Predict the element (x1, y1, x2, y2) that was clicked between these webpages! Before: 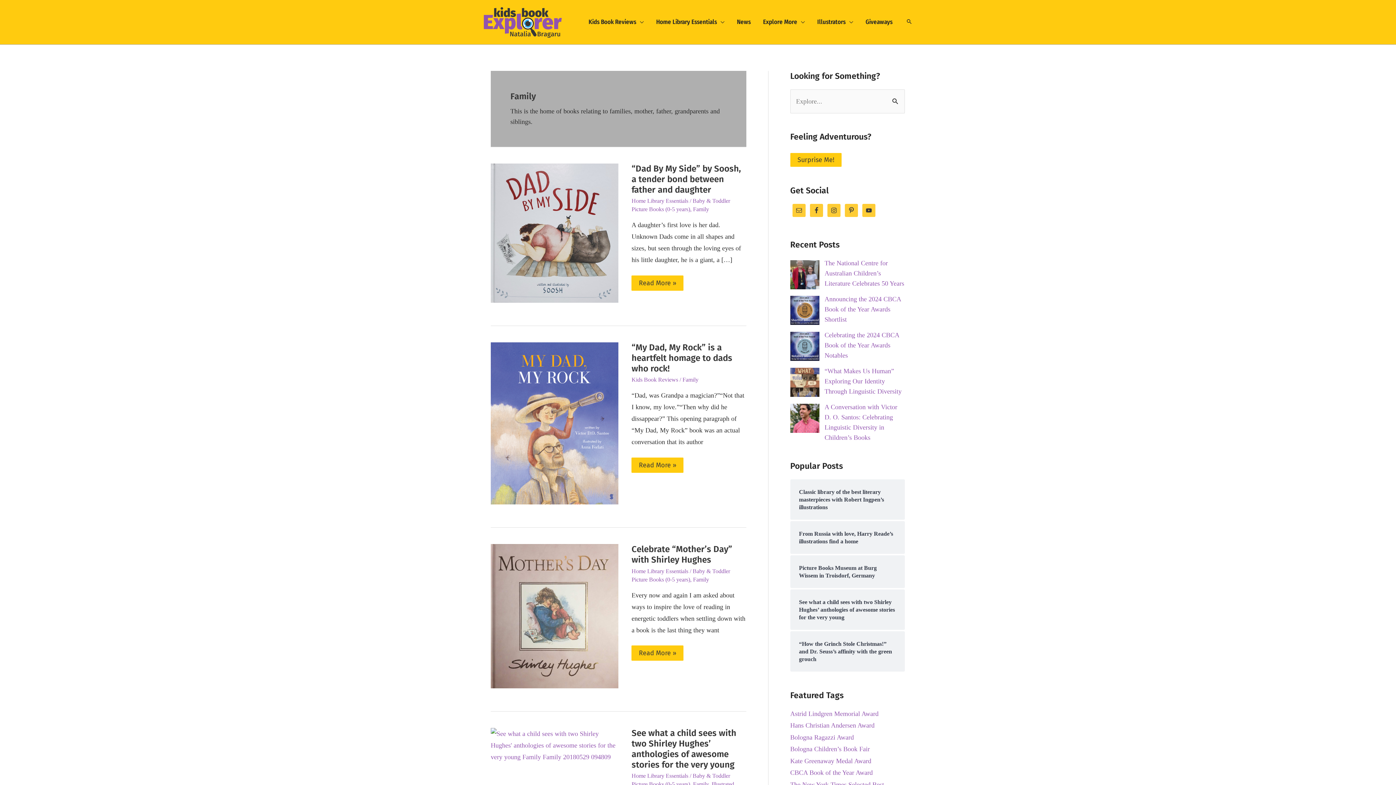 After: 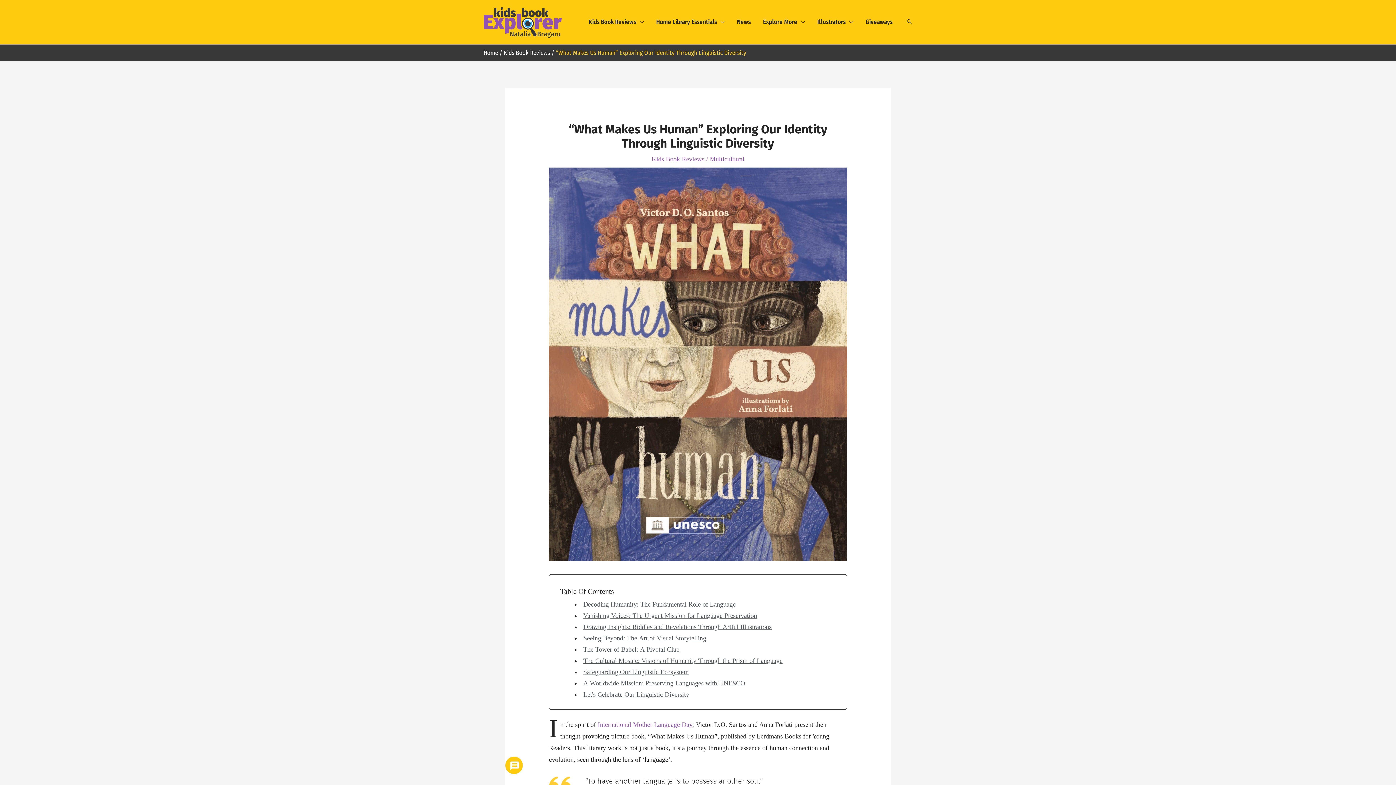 Action: bbox: (824, 367, 901, 395) label: “What Makes Us Human” Exploring Our Identity Through Linguistic Diversity